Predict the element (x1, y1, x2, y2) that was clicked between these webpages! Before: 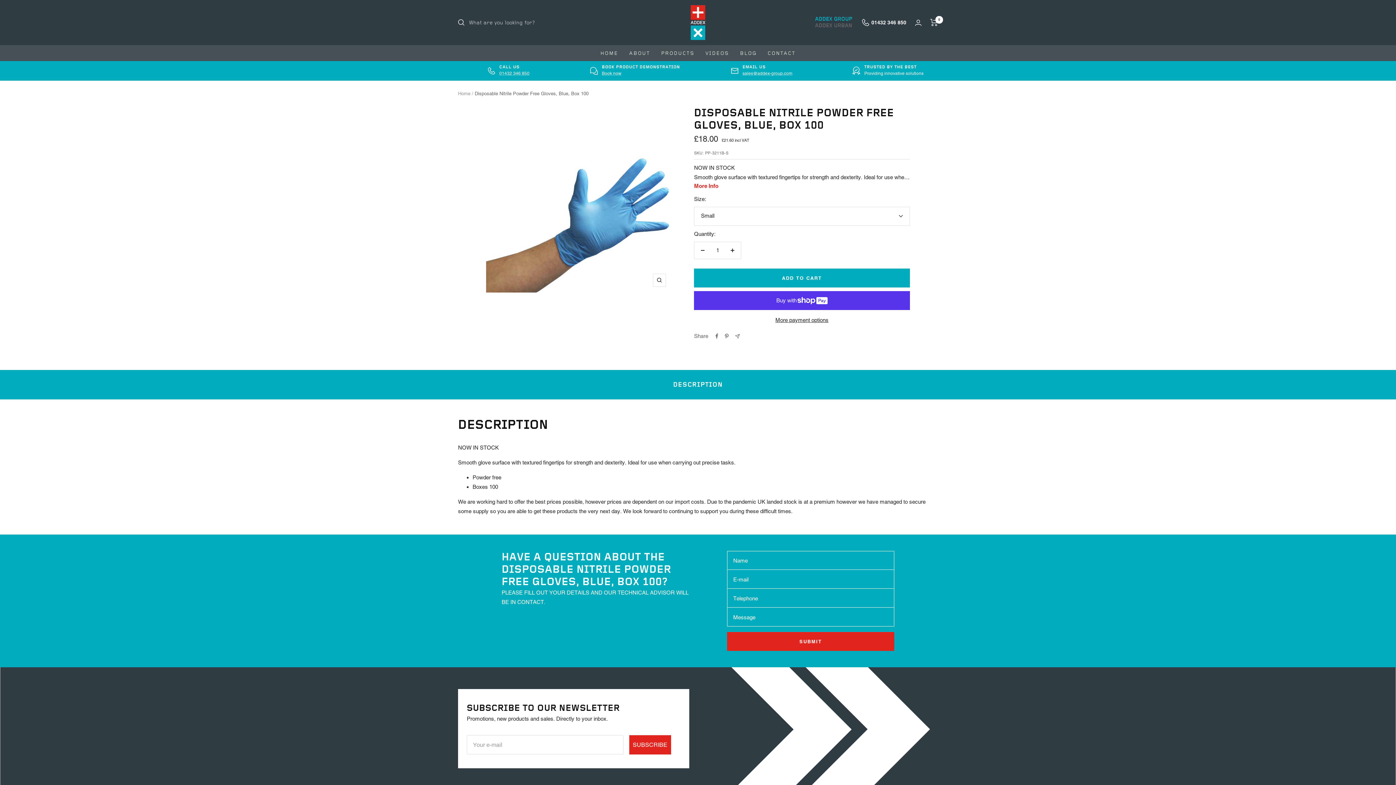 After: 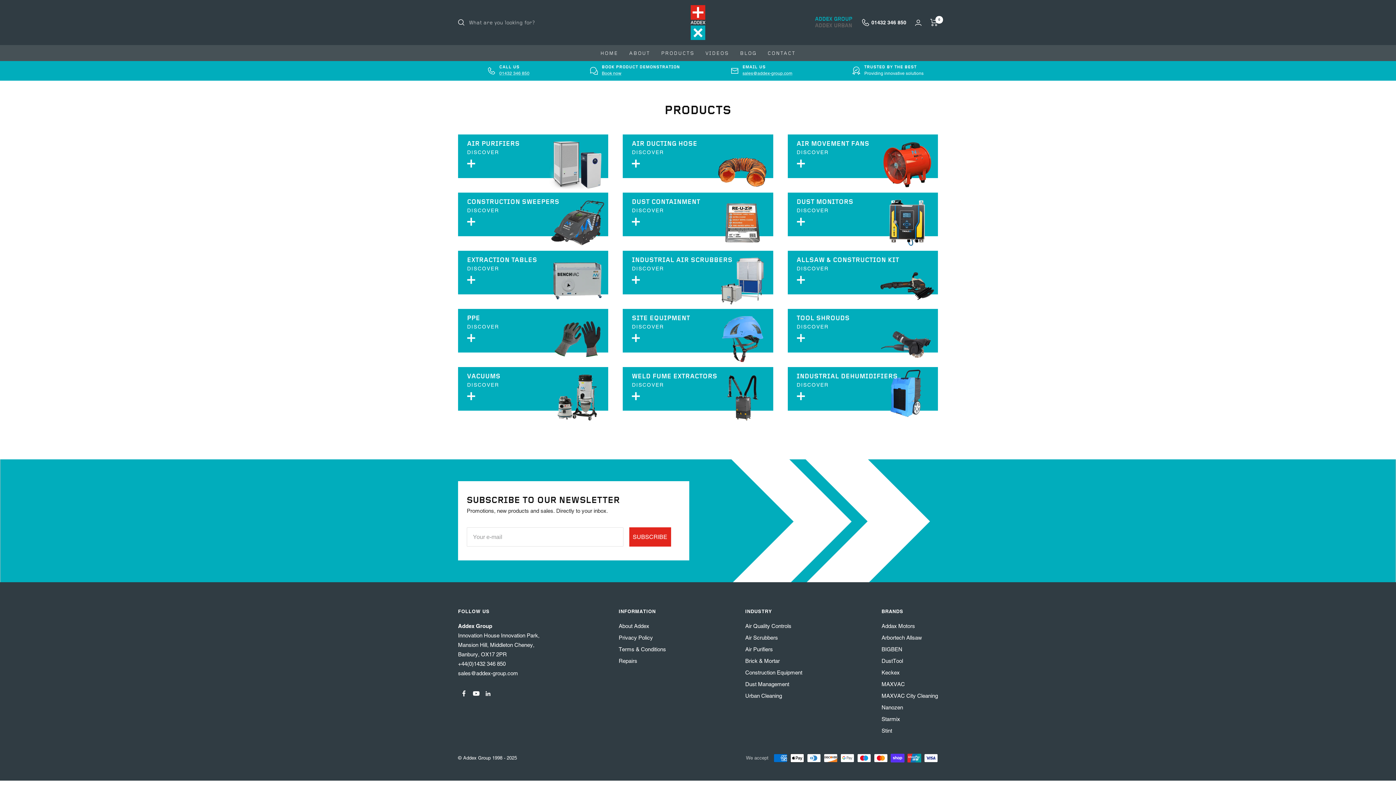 Action: bbox: (655, 45, 700, 61) label: PRODUCTS